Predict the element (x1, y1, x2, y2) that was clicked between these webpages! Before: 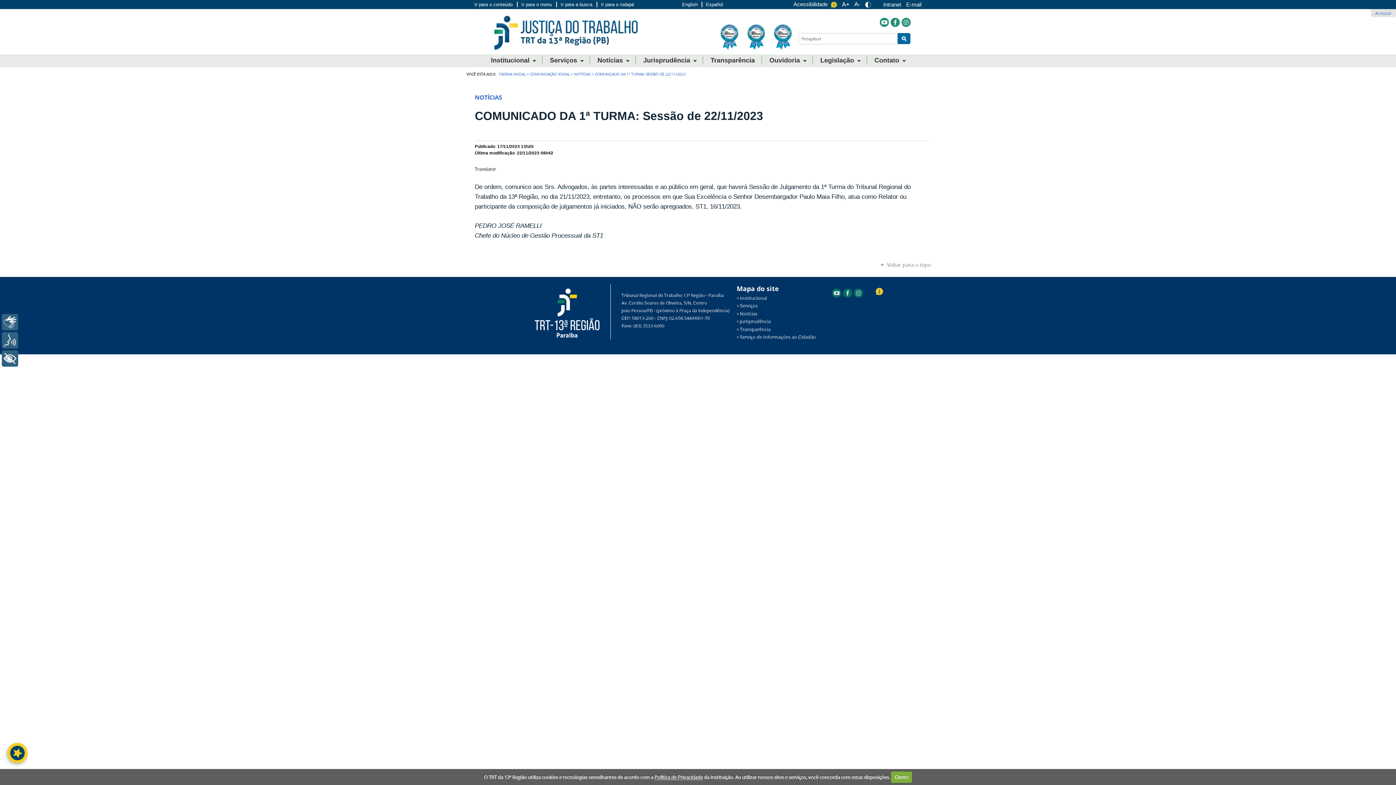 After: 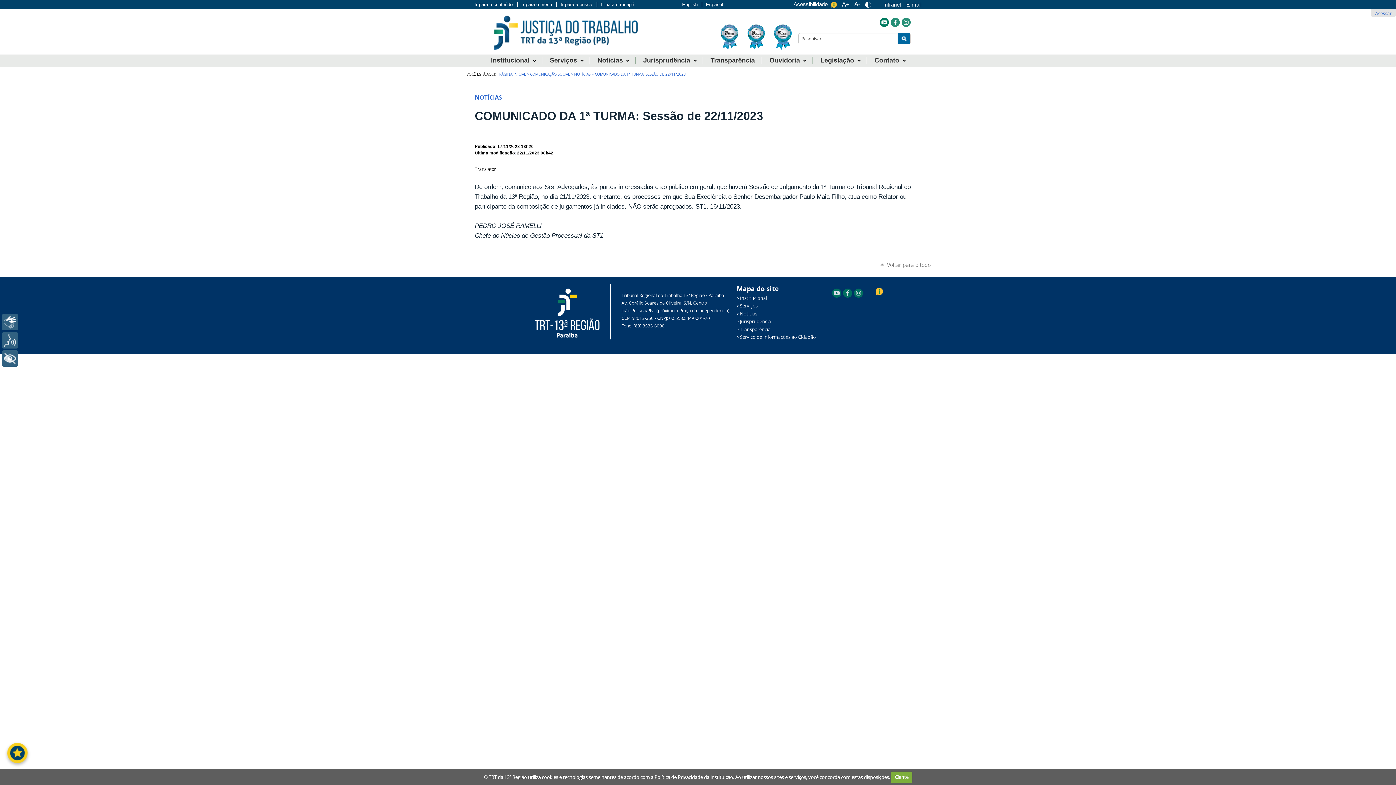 Action: bbox: (880, 17, 889, 26) label: YouTube